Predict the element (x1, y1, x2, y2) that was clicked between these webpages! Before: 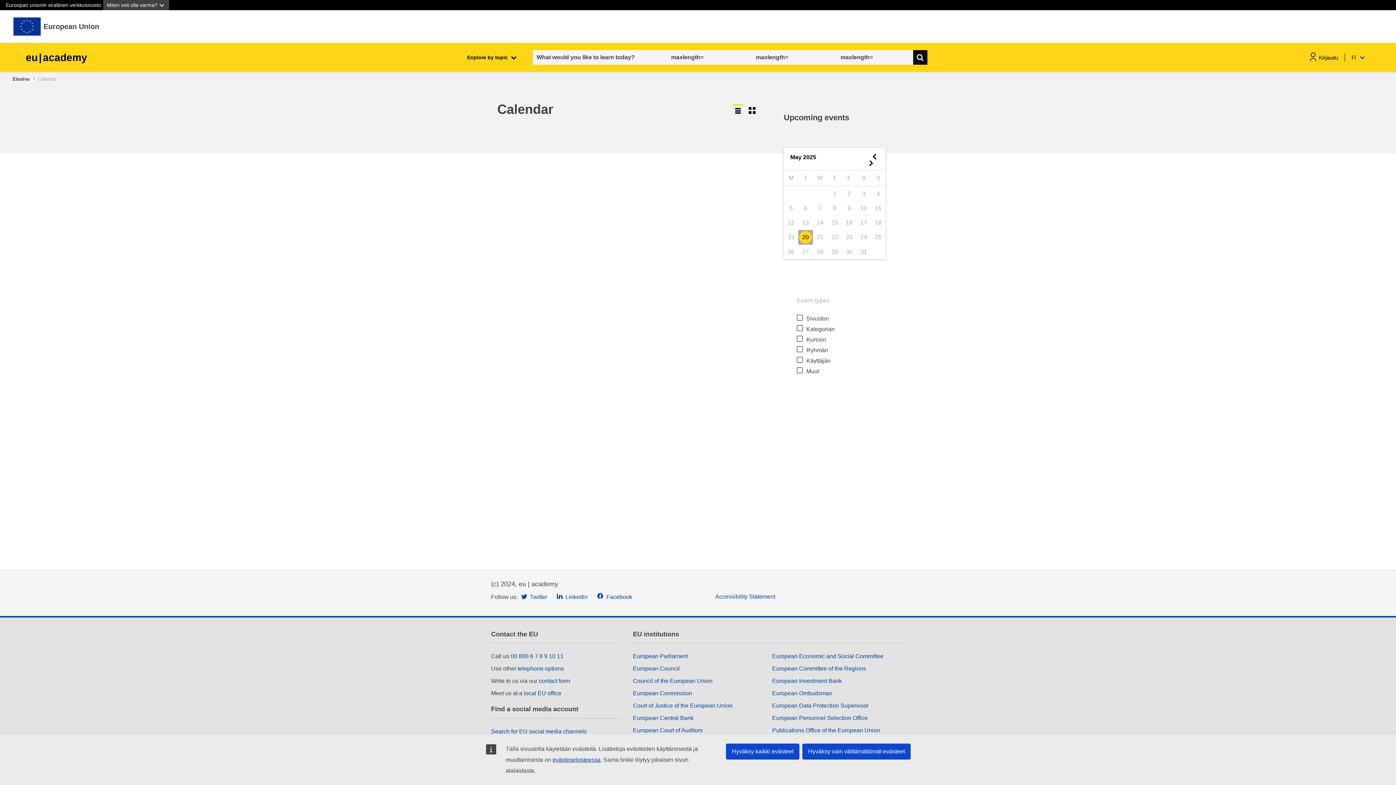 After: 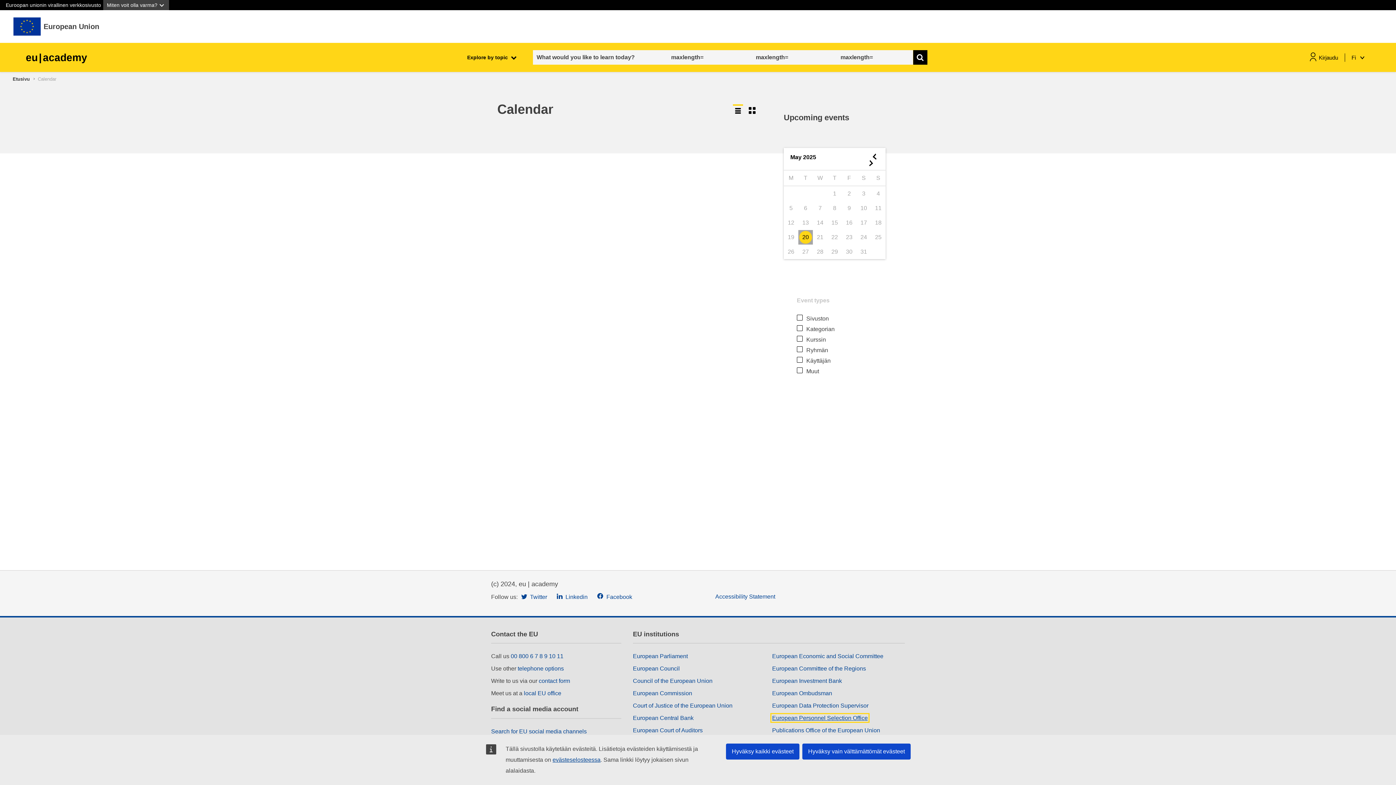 Action: label: European Personnel Selection Office bbox: (772, 715, 867, 721)